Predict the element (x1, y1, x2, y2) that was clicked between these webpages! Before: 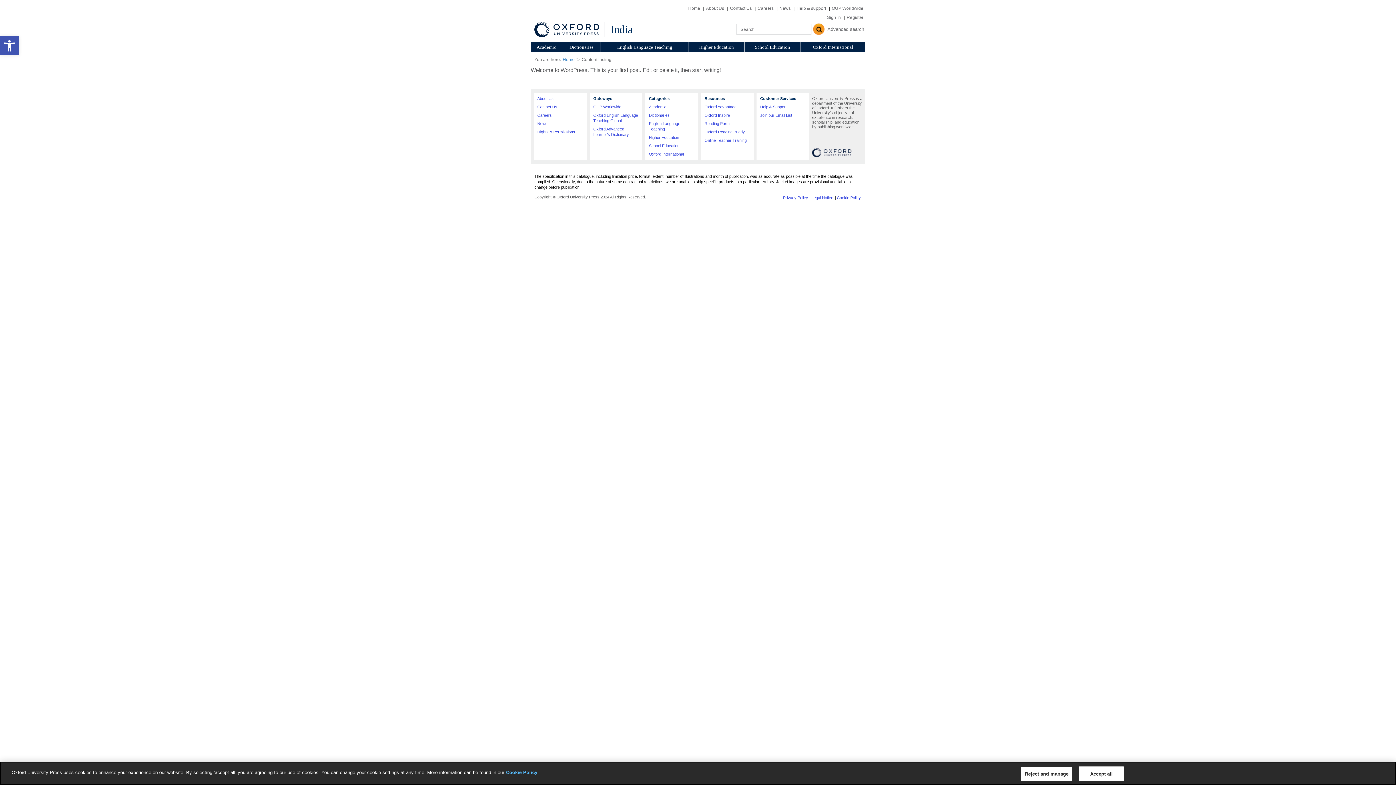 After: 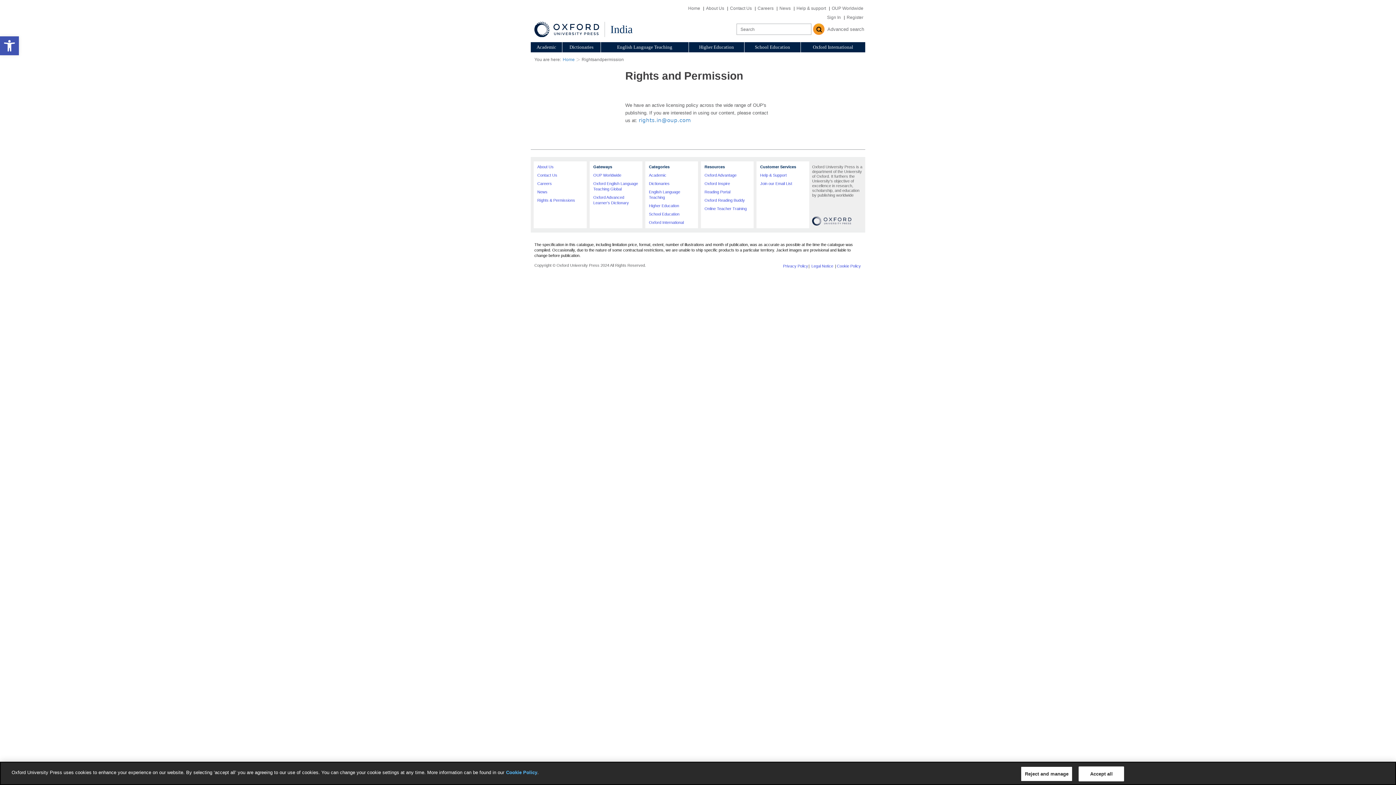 Action: label: Rights & Permissions bbox: (537, 129, 575, 134)